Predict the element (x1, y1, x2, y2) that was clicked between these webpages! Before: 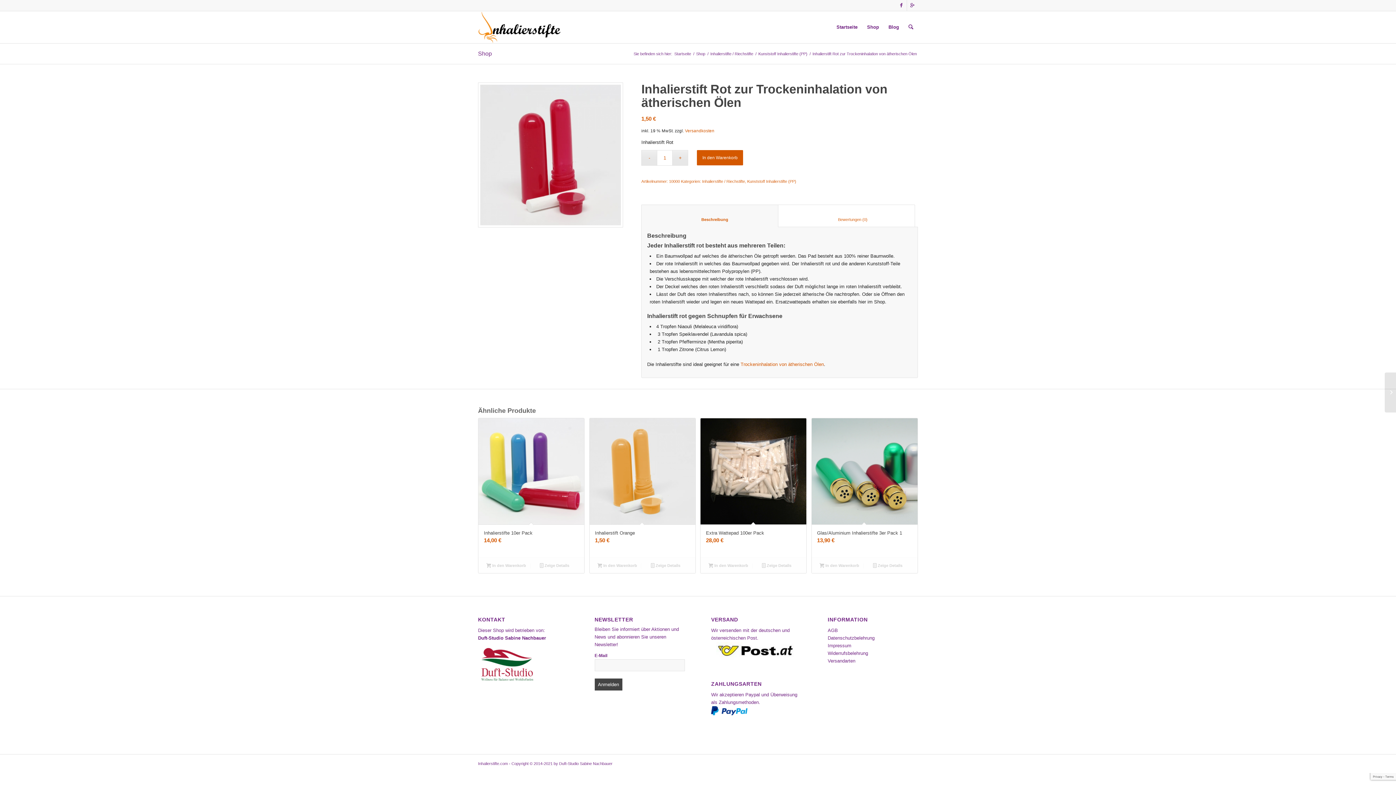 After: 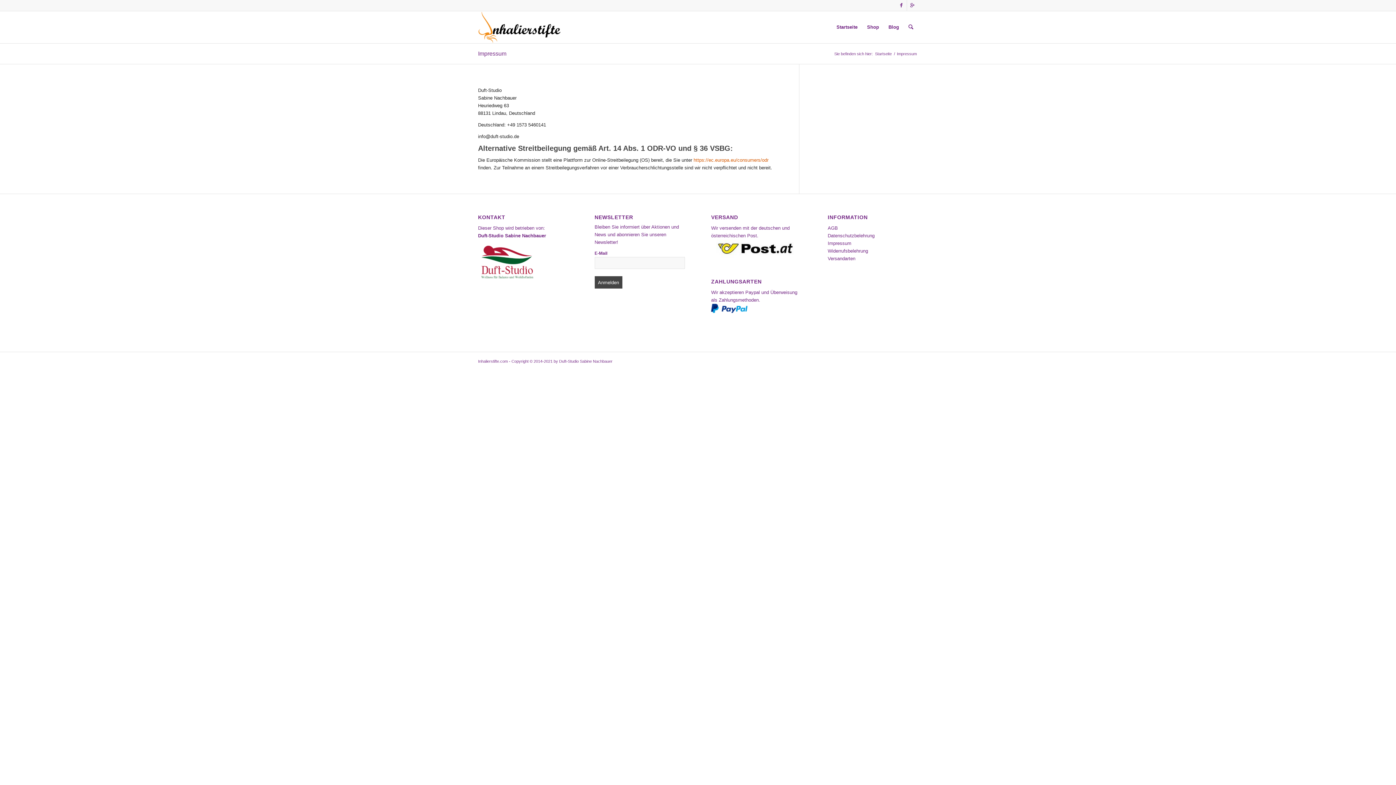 Action: bbox: (827, 643, 851, 648) label: Impressum